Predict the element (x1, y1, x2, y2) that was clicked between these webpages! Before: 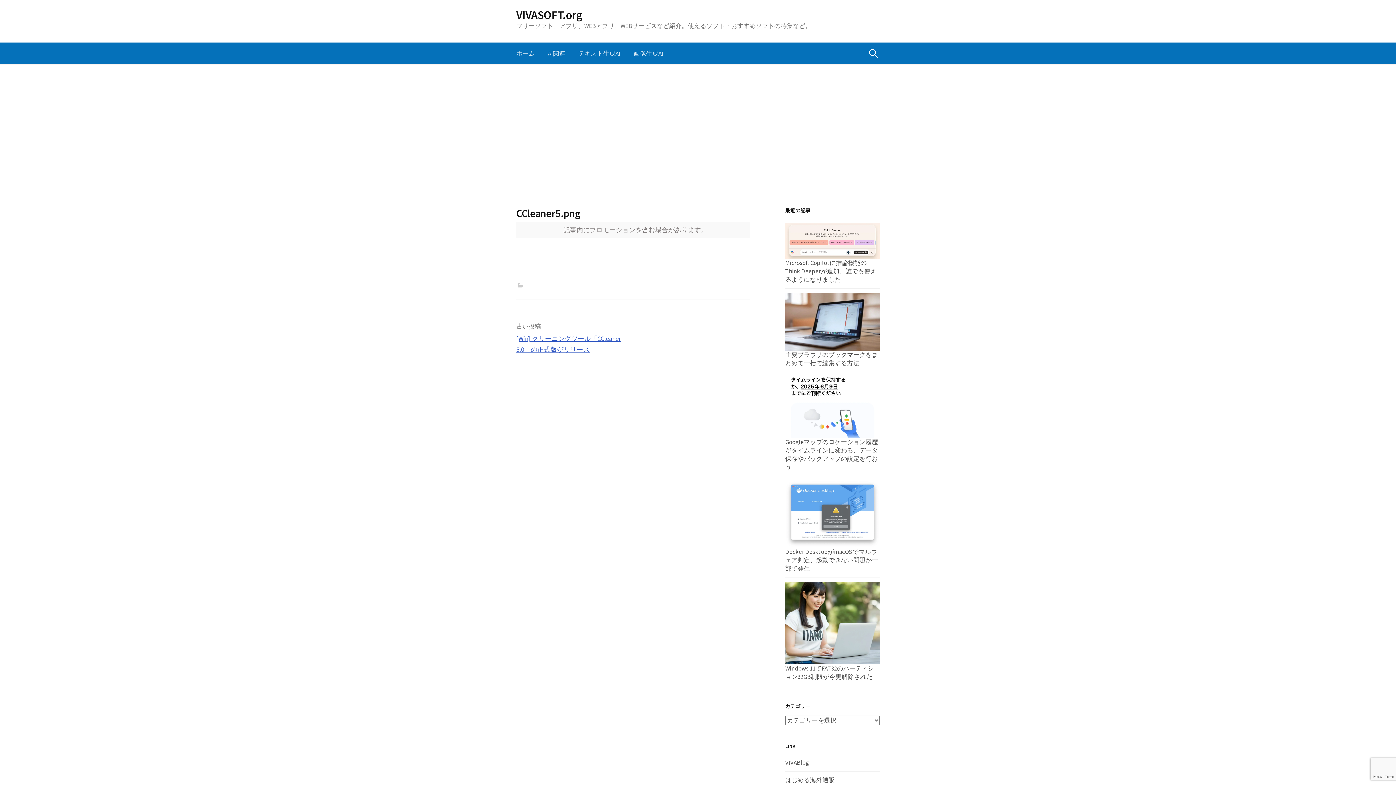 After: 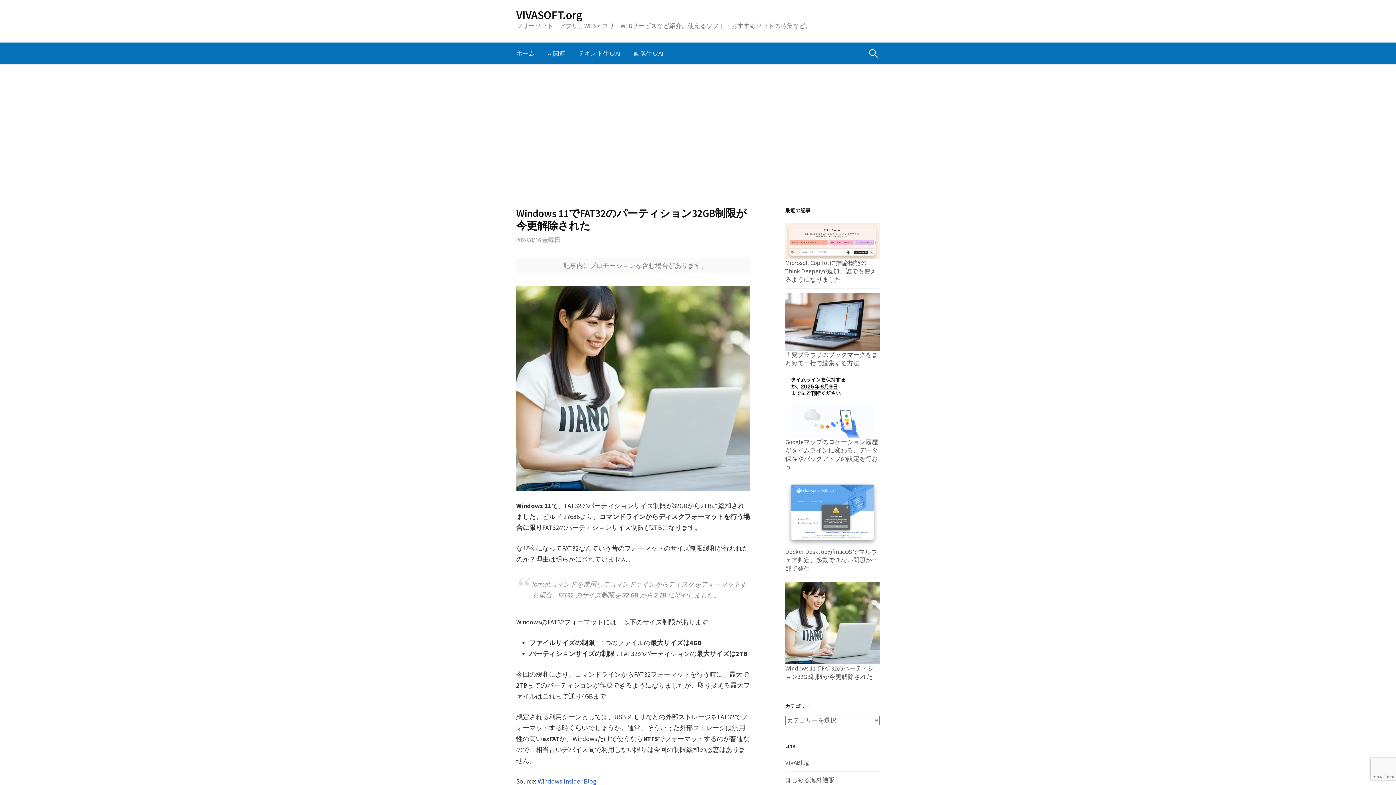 Action: bbox: (785, 582, 880, 681) label: Windows 11でFAT32のパーティション32GB制限が今更解除された